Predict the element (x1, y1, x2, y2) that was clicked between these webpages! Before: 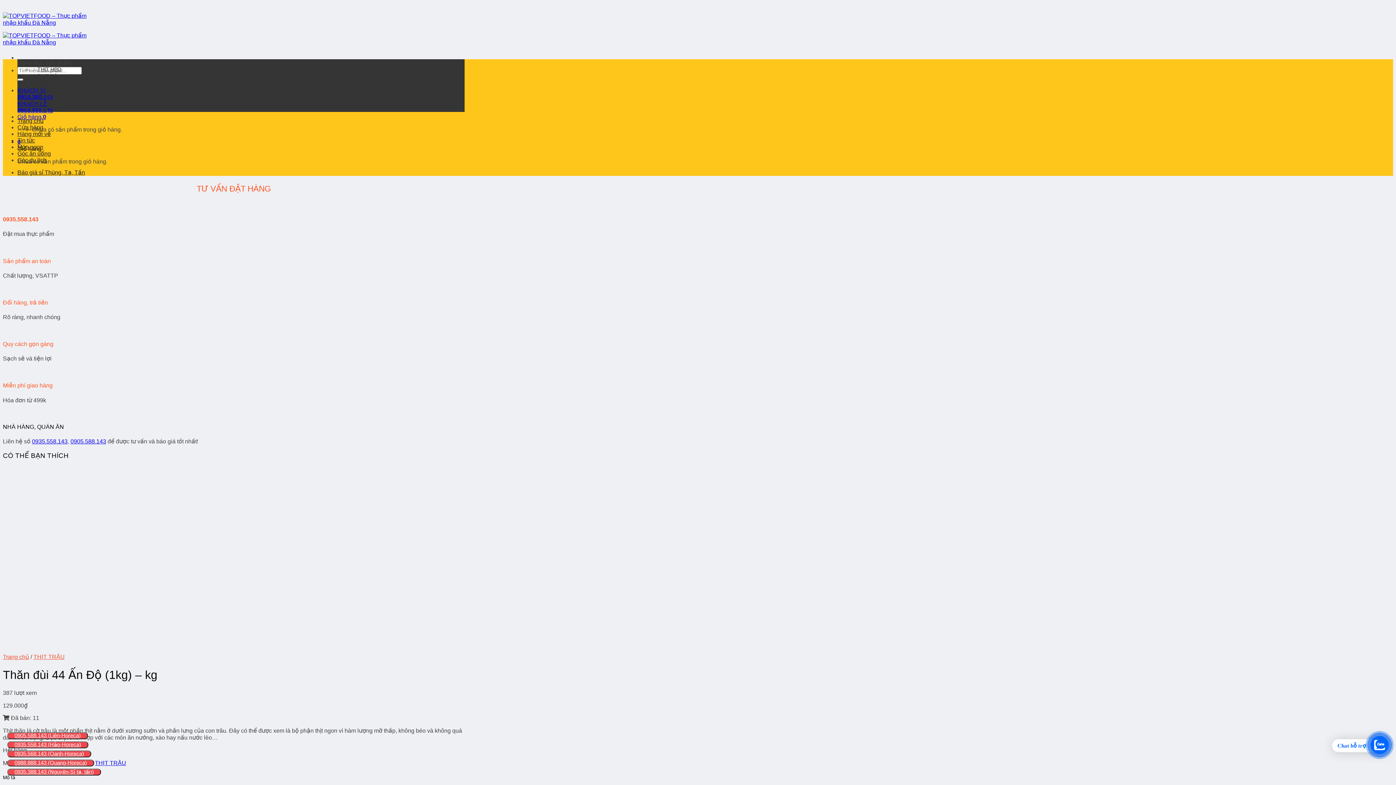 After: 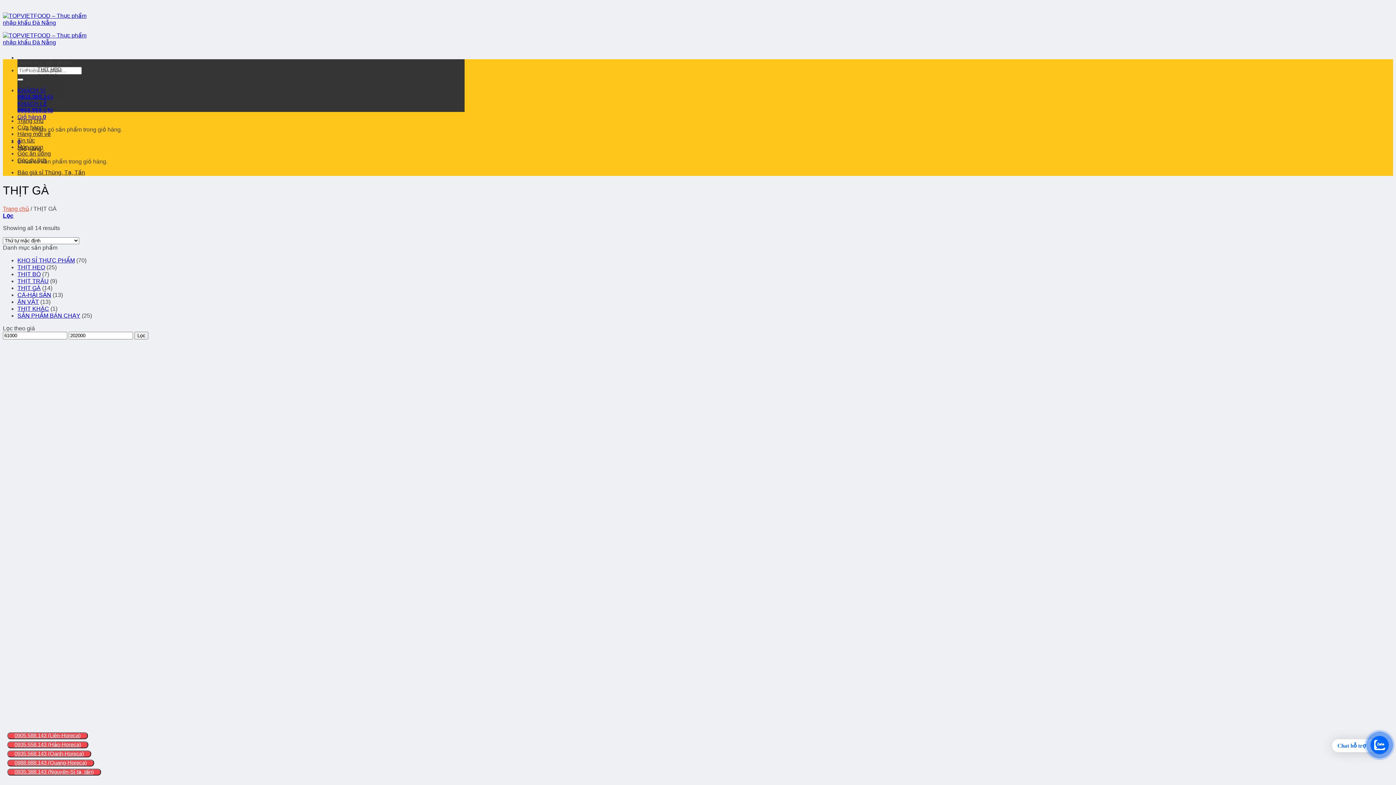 Action: bbox: (32, 83, 63, 94) label: THỊT GÀ